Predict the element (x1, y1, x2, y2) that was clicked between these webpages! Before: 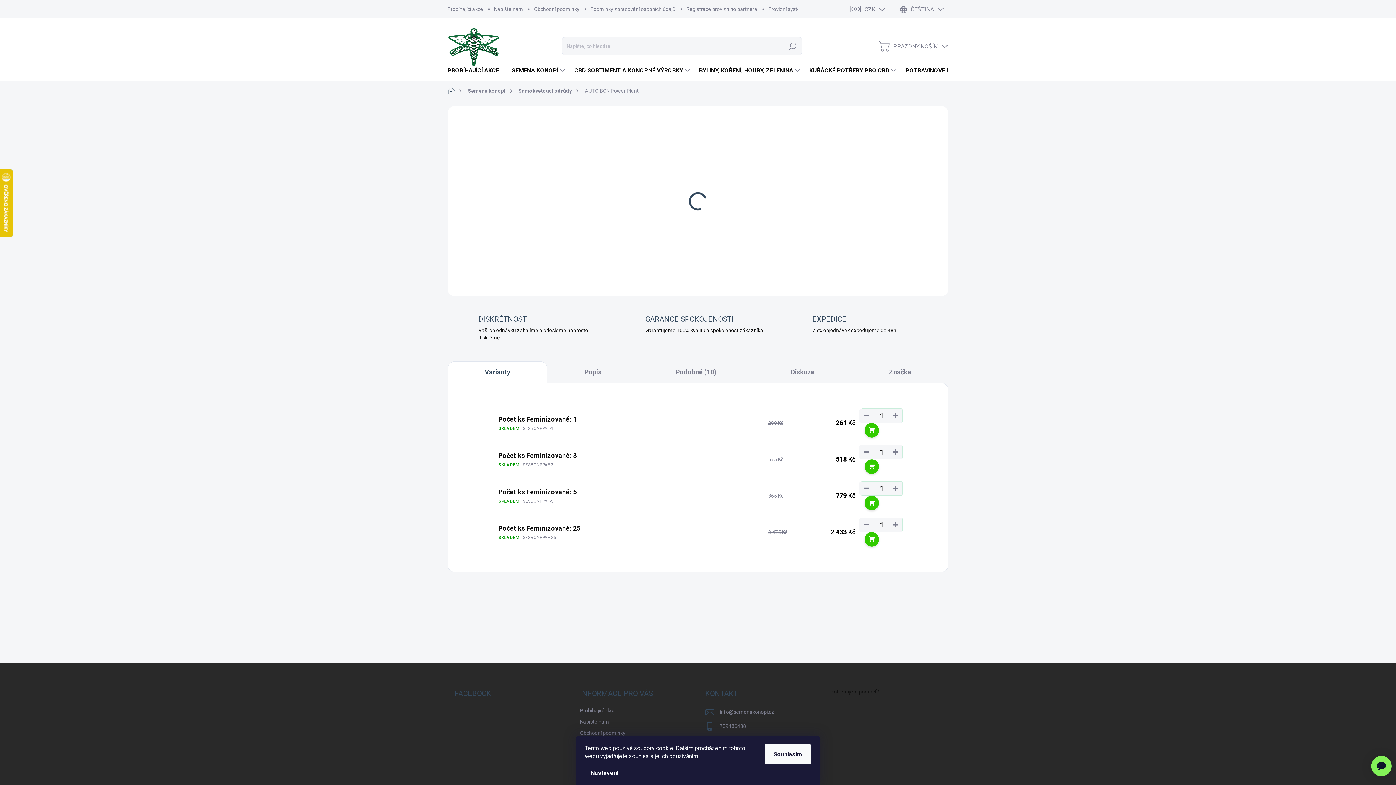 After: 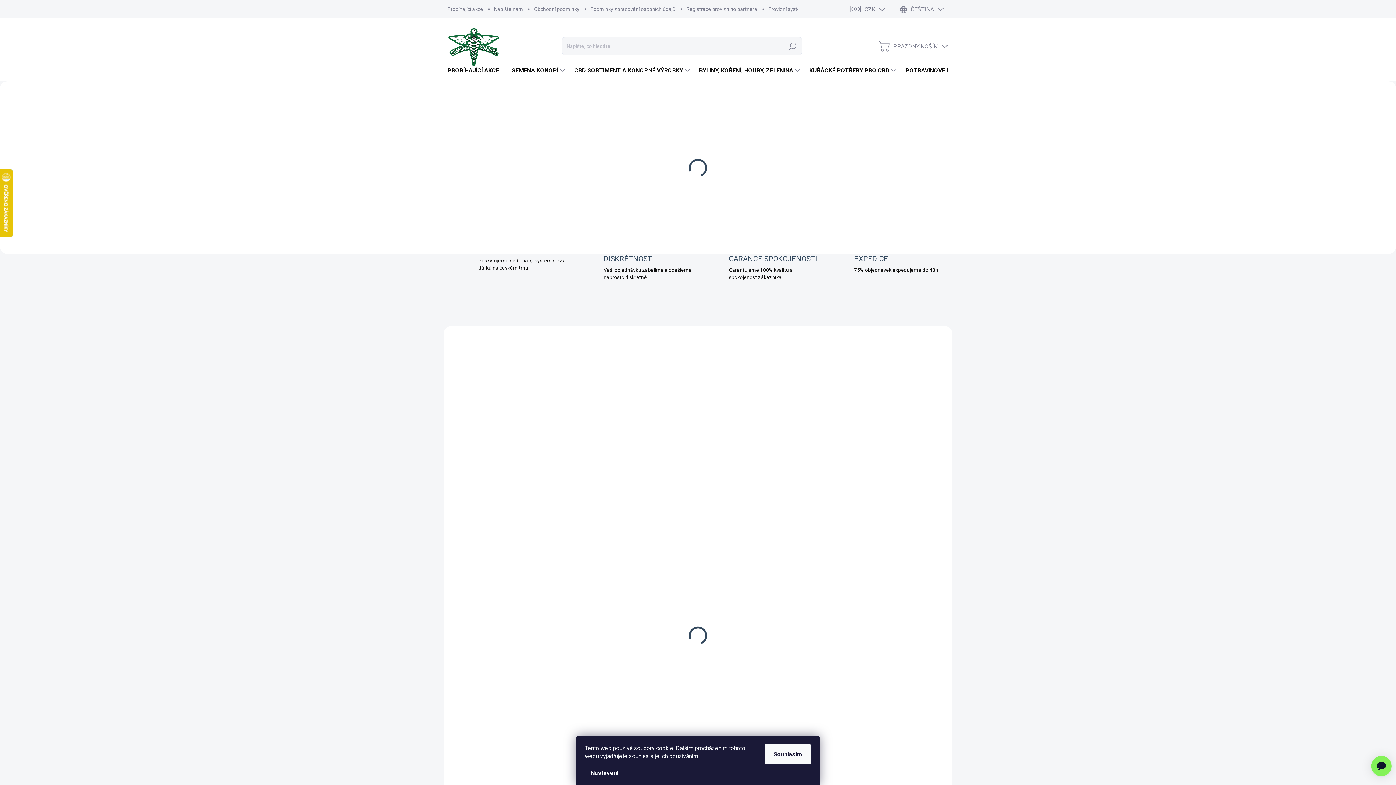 Action: bbox: (447, 85, 462, 97) label: Domů